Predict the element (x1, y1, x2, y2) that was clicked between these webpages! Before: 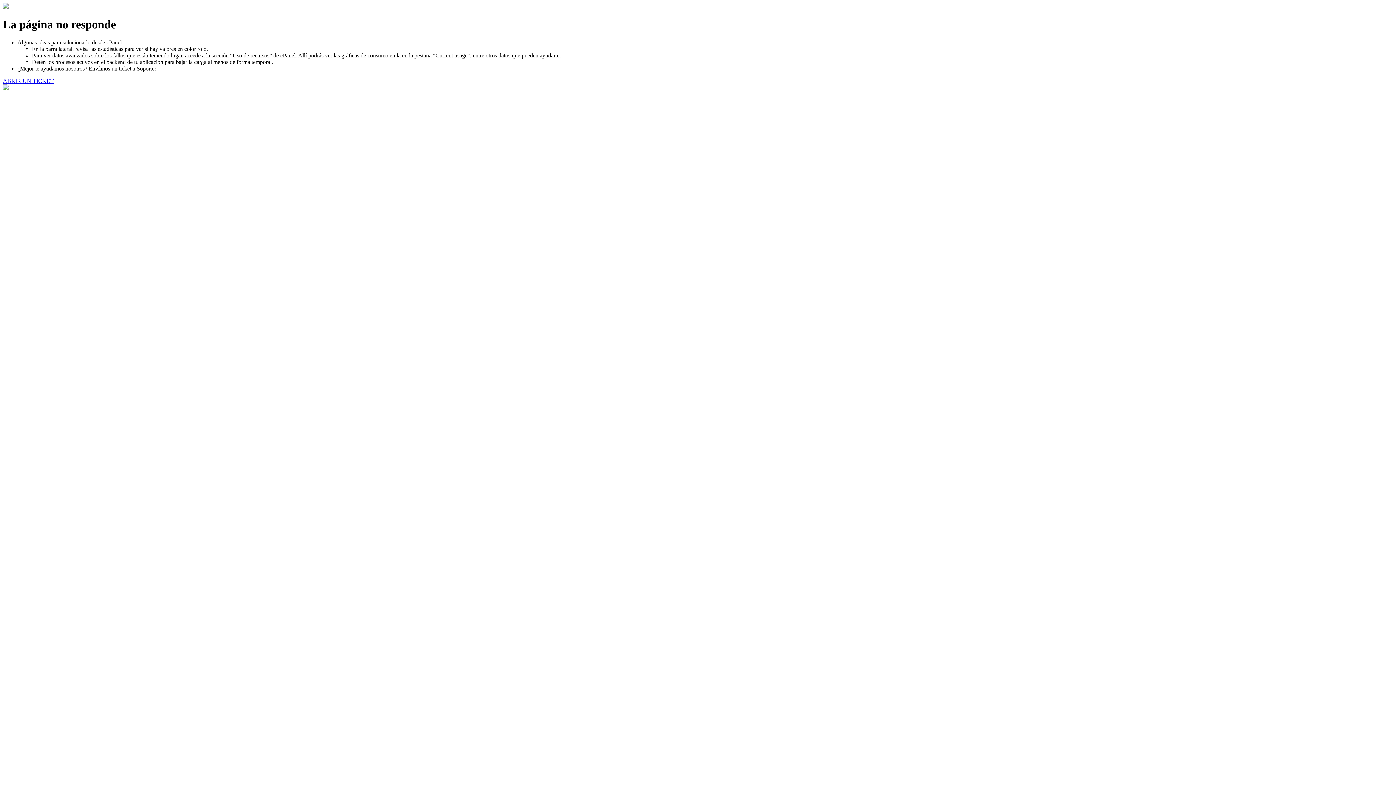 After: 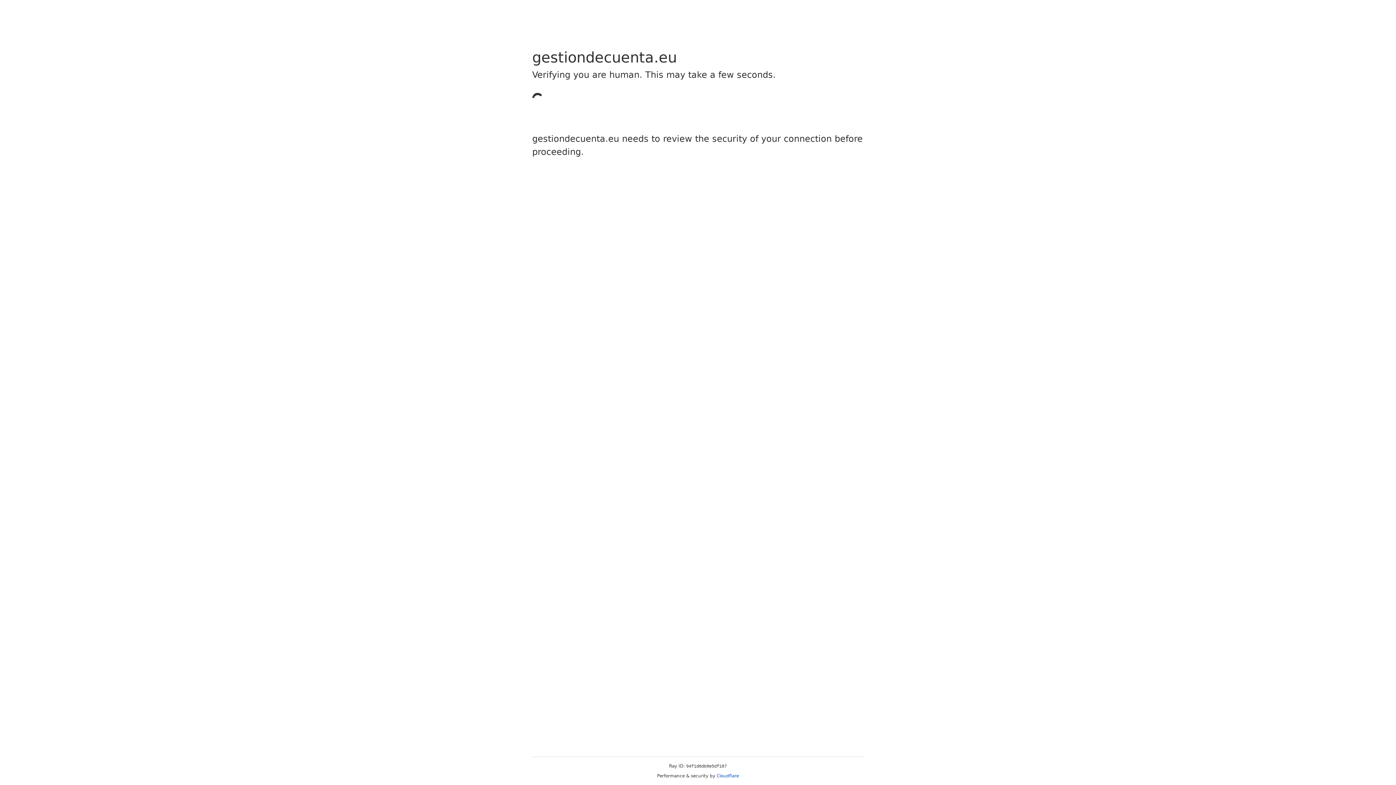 Action: label: ABRIR UN TICKET bbox: (2, 77, 53, 83)